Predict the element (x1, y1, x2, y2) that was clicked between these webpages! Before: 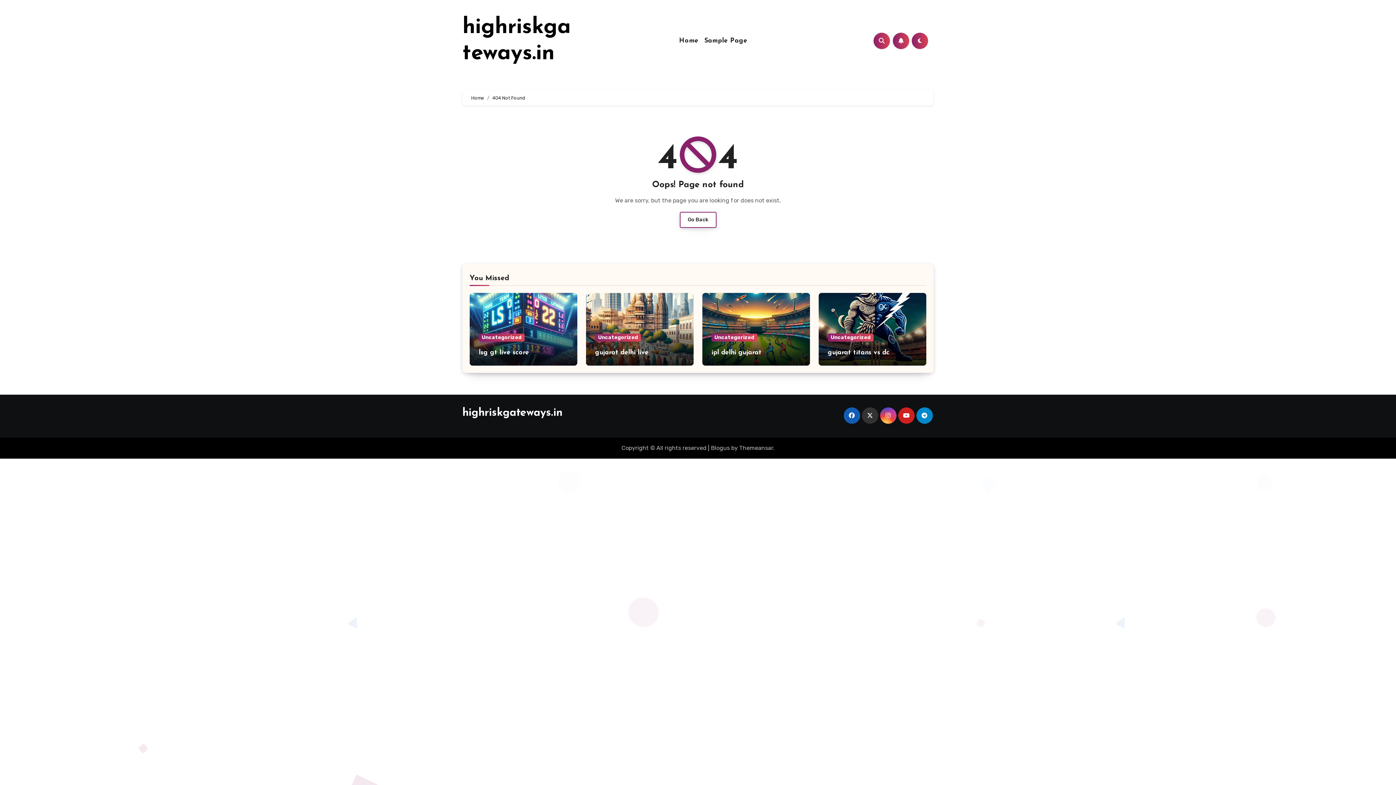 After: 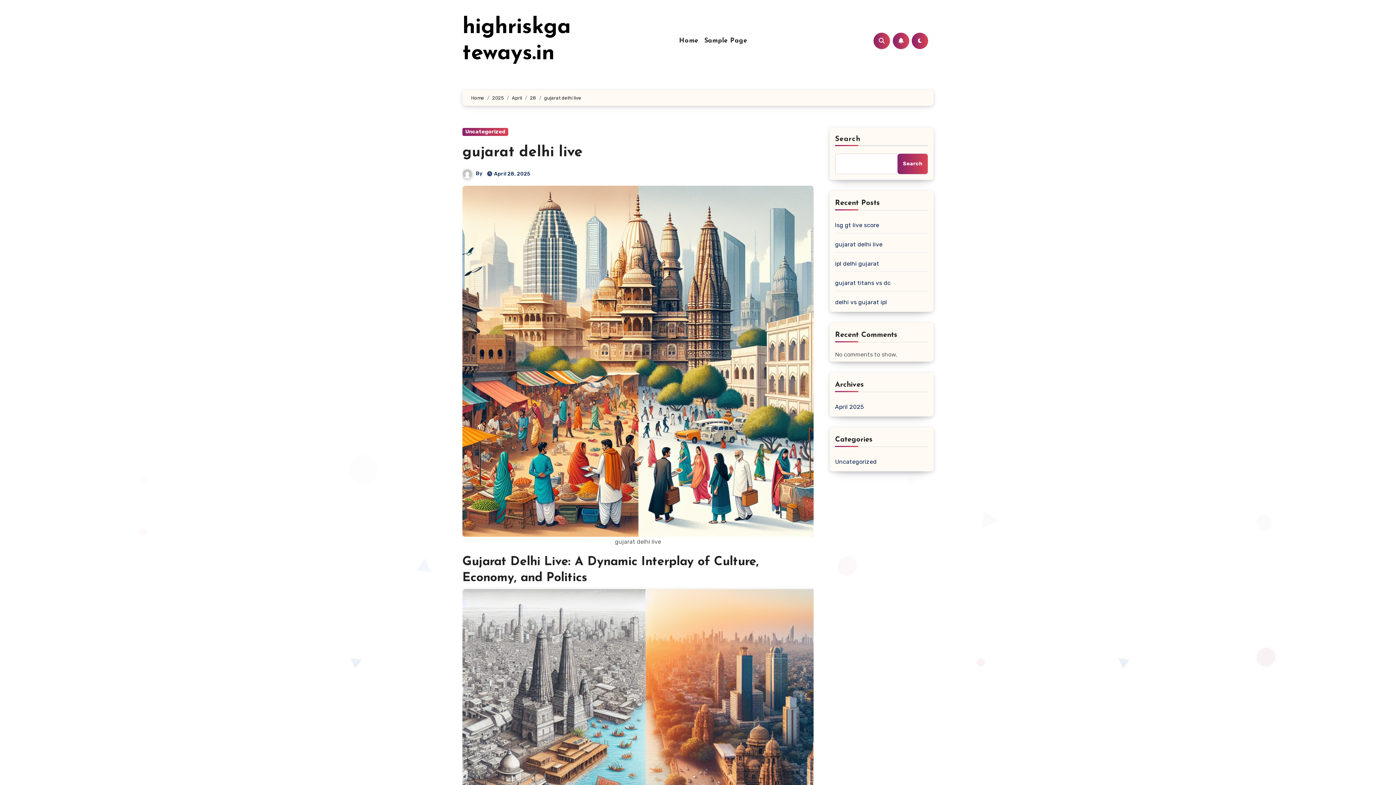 Action: label: gujarat delhi live bbox: (595, 349, 648, 356)